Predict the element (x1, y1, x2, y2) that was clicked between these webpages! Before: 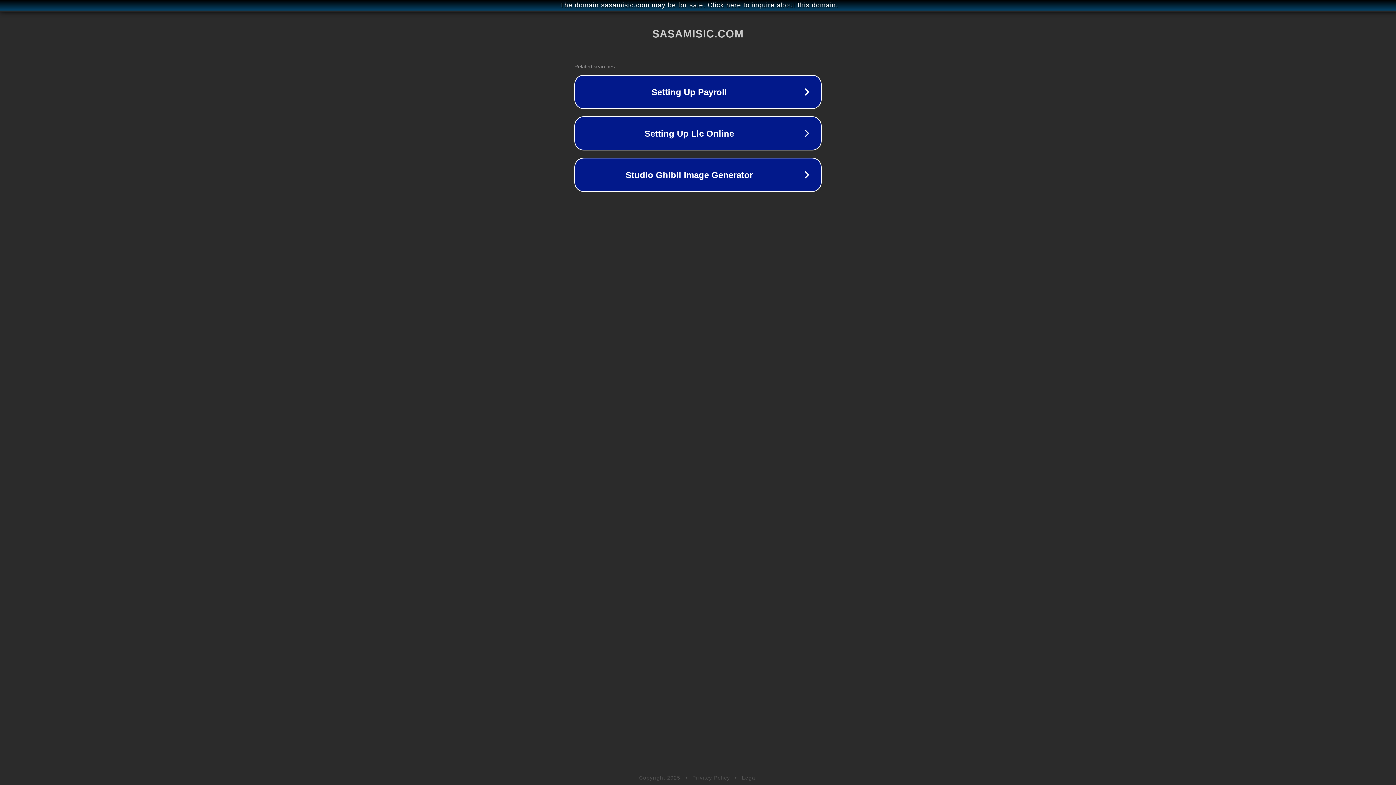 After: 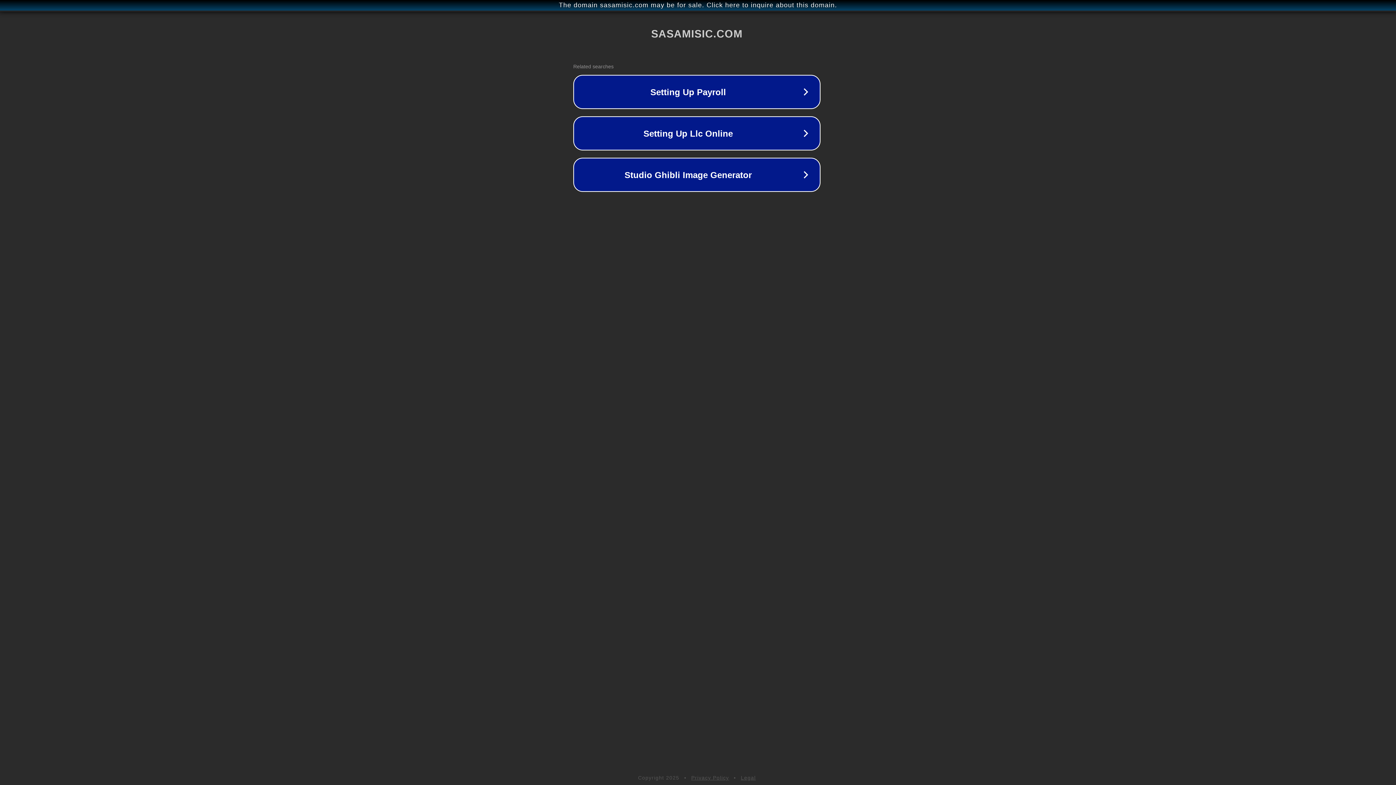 Action: bbox: (1, 1, 1397, 9) label: The domain sasamisic.com may be for sale. Click here to inquire about this domain.